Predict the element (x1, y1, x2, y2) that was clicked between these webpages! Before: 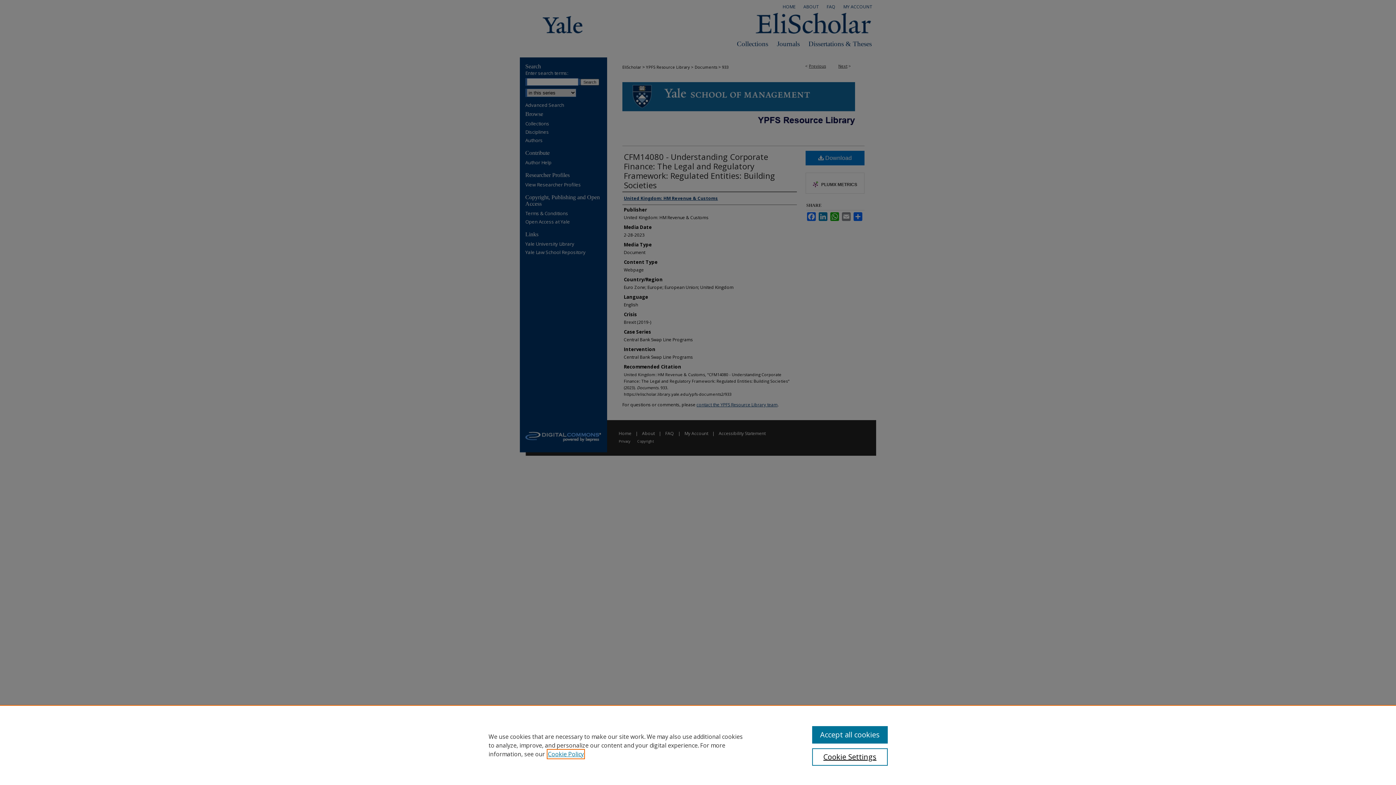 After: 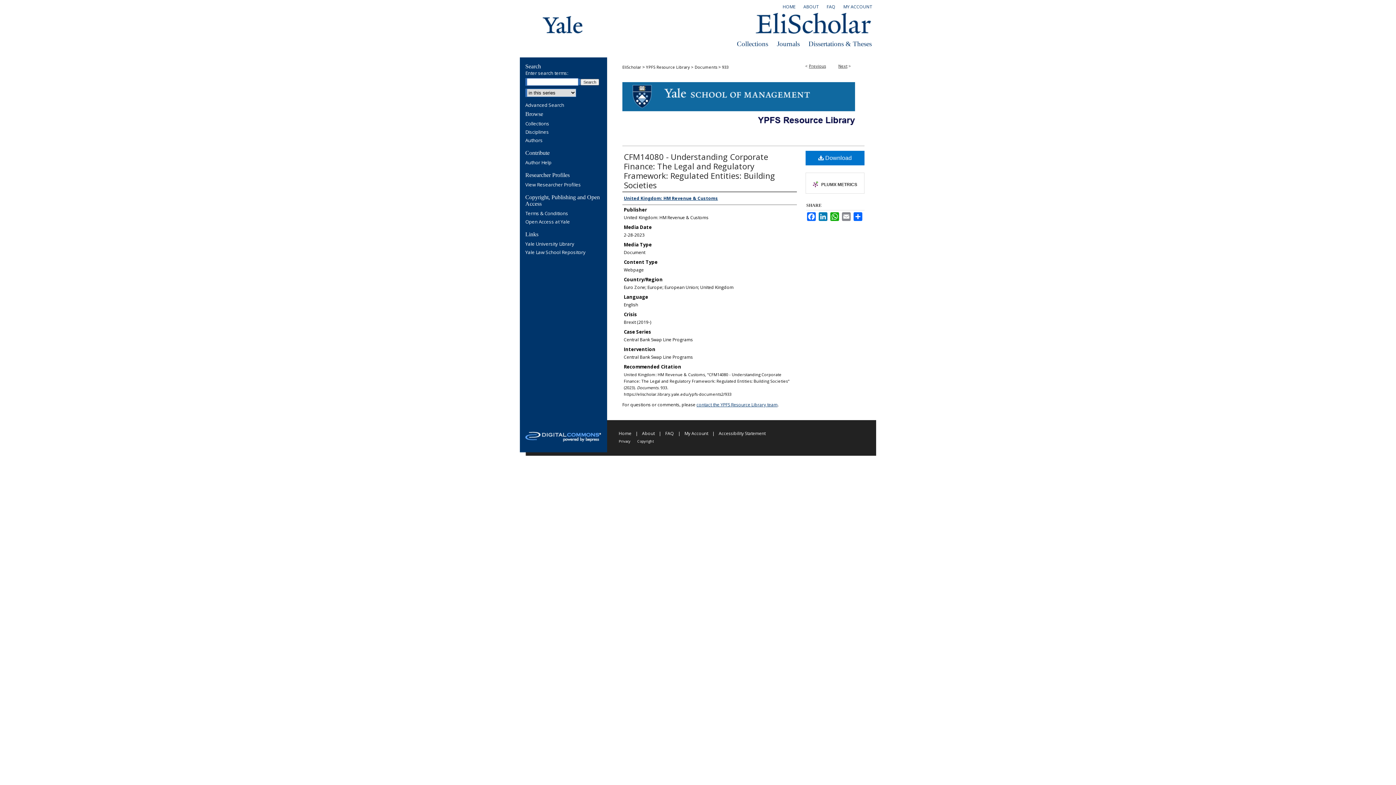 Action: bbox: (812, 726, 887, 744) label: Accept all cookies